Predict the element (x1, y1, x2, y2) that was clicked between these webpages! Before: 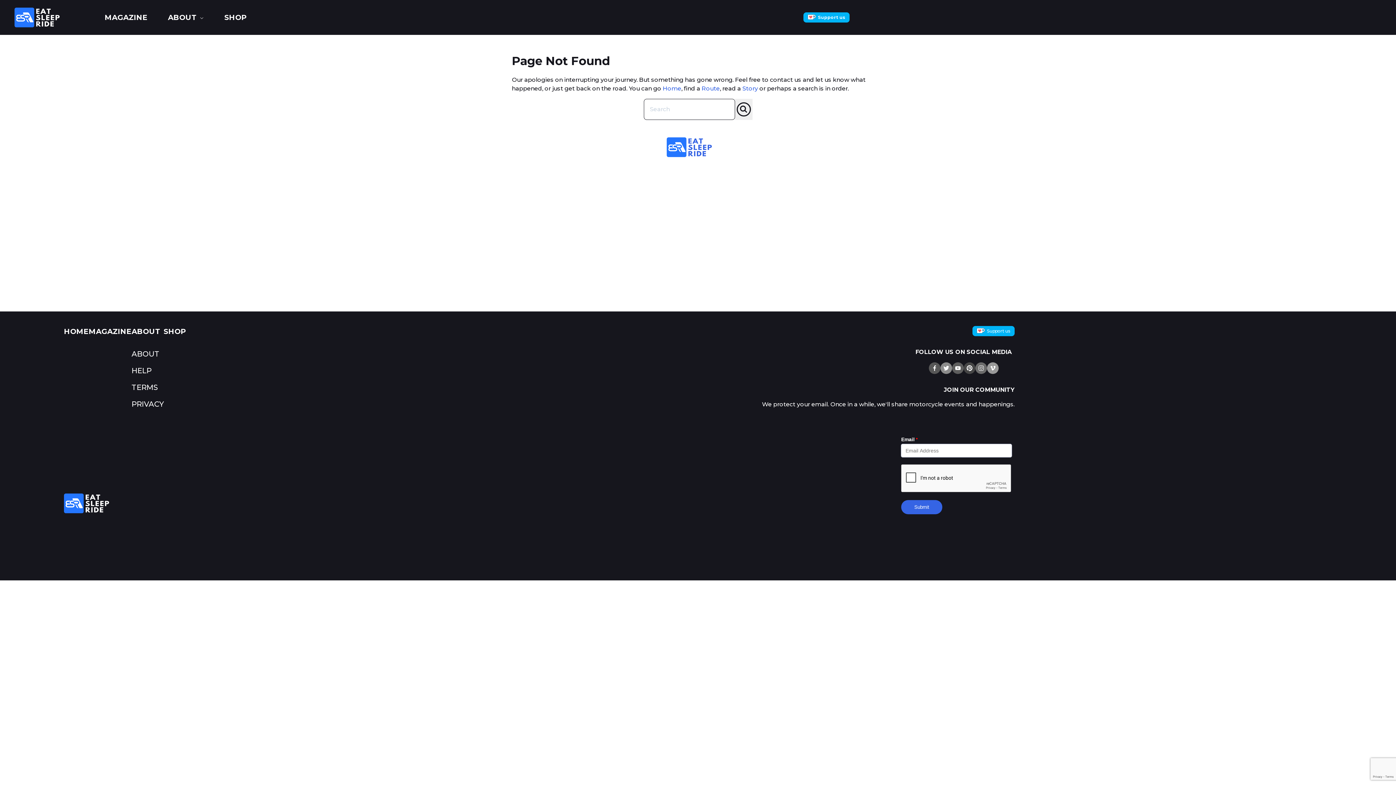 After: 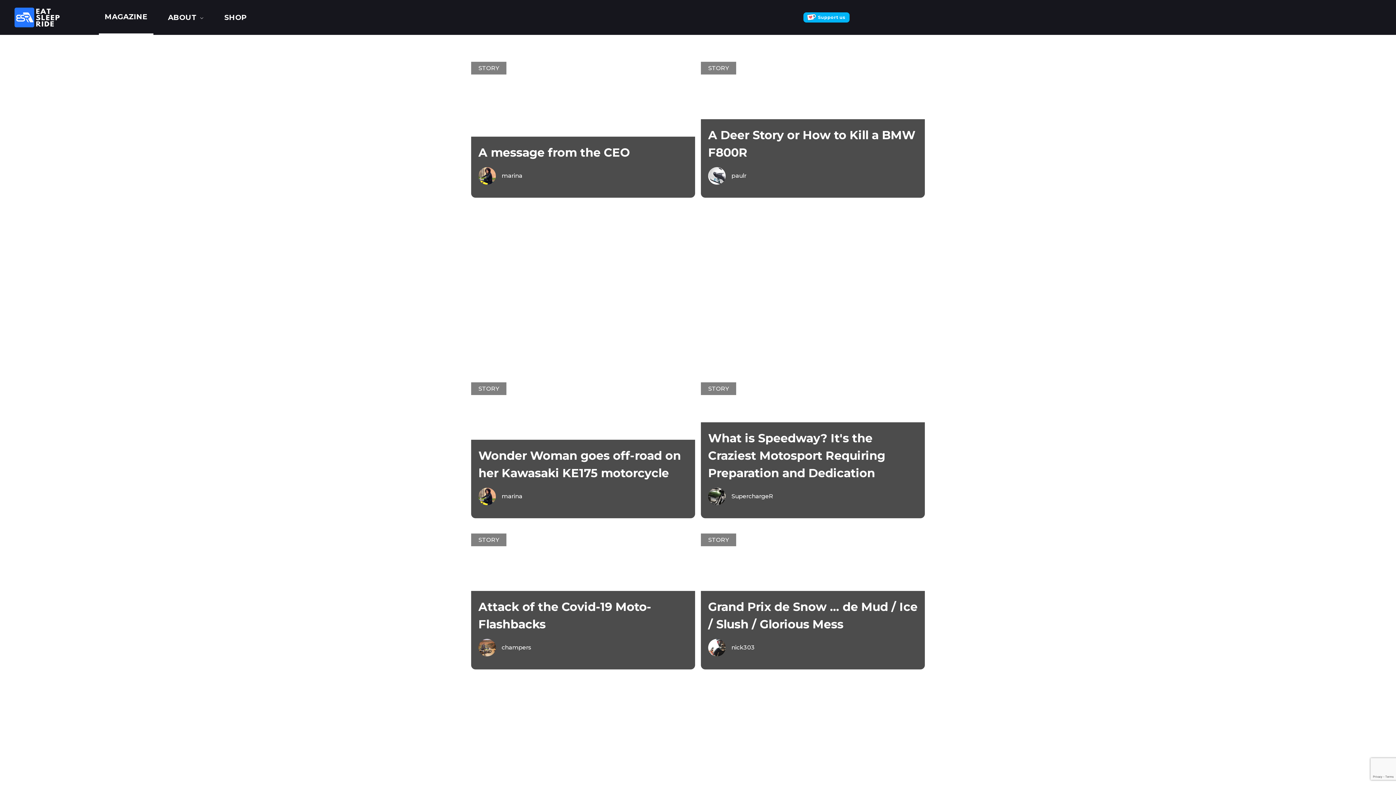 Action: label: MAGAZINE bbox: (104, 12, 147, 22)